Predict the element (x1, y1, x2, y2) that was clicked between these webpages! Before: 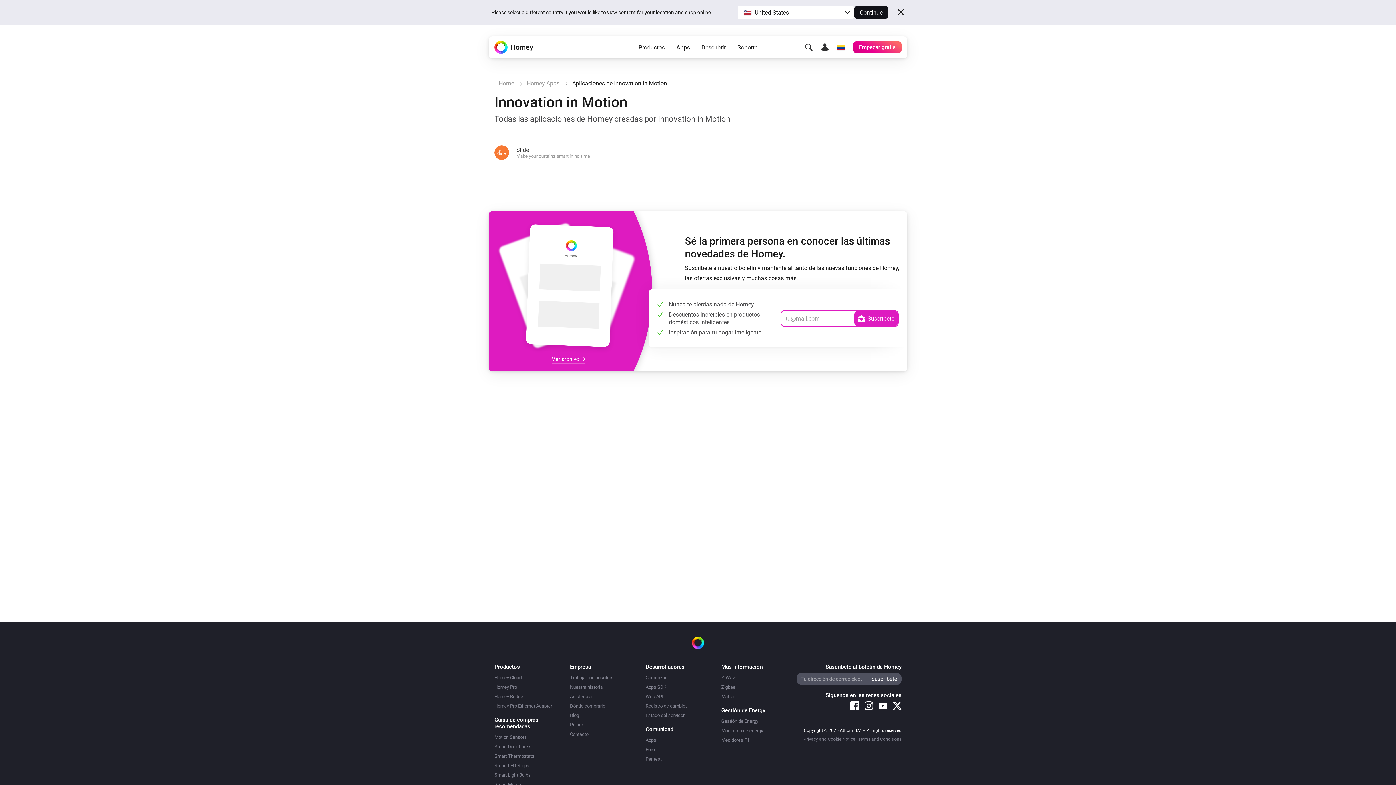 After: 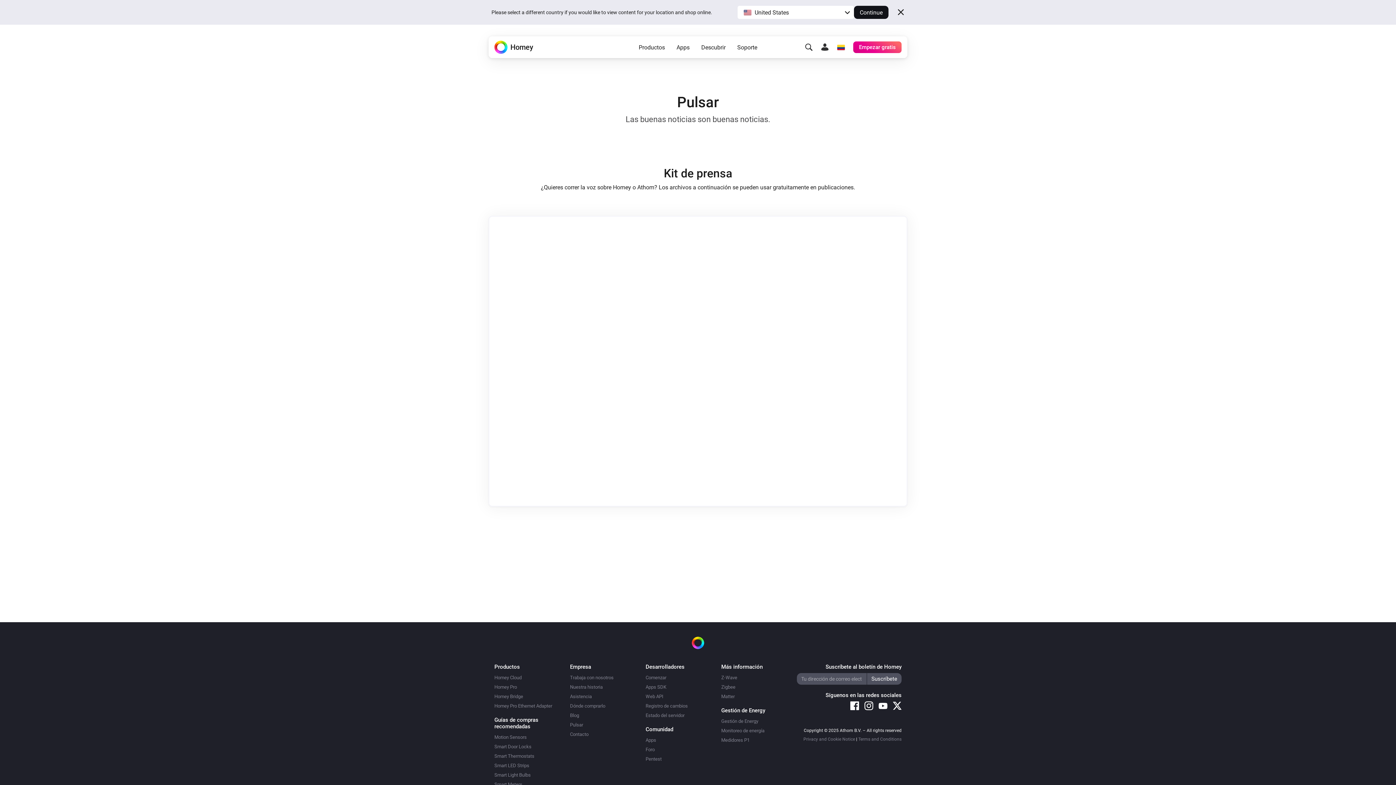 Action: label: Pulsar bbox: (570, 722, 583, 728)